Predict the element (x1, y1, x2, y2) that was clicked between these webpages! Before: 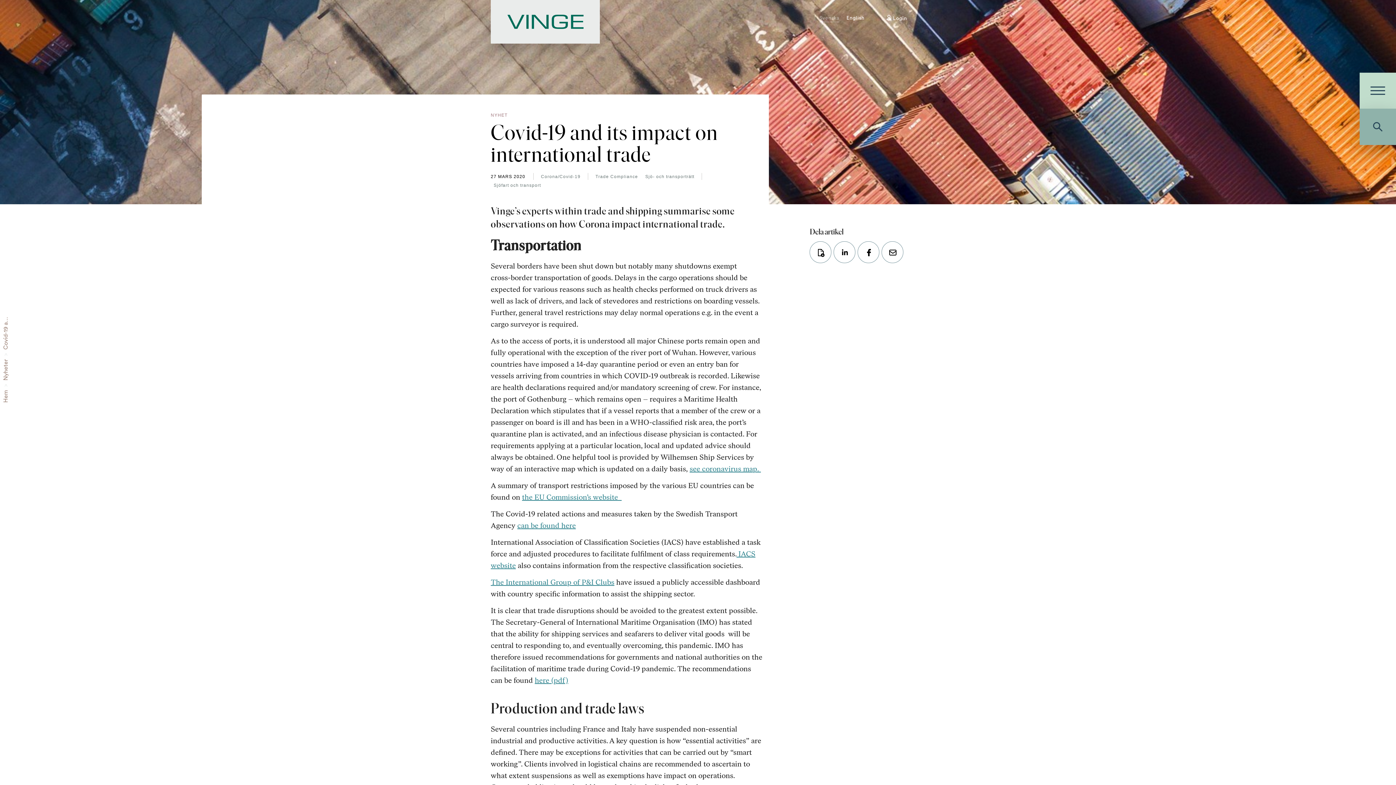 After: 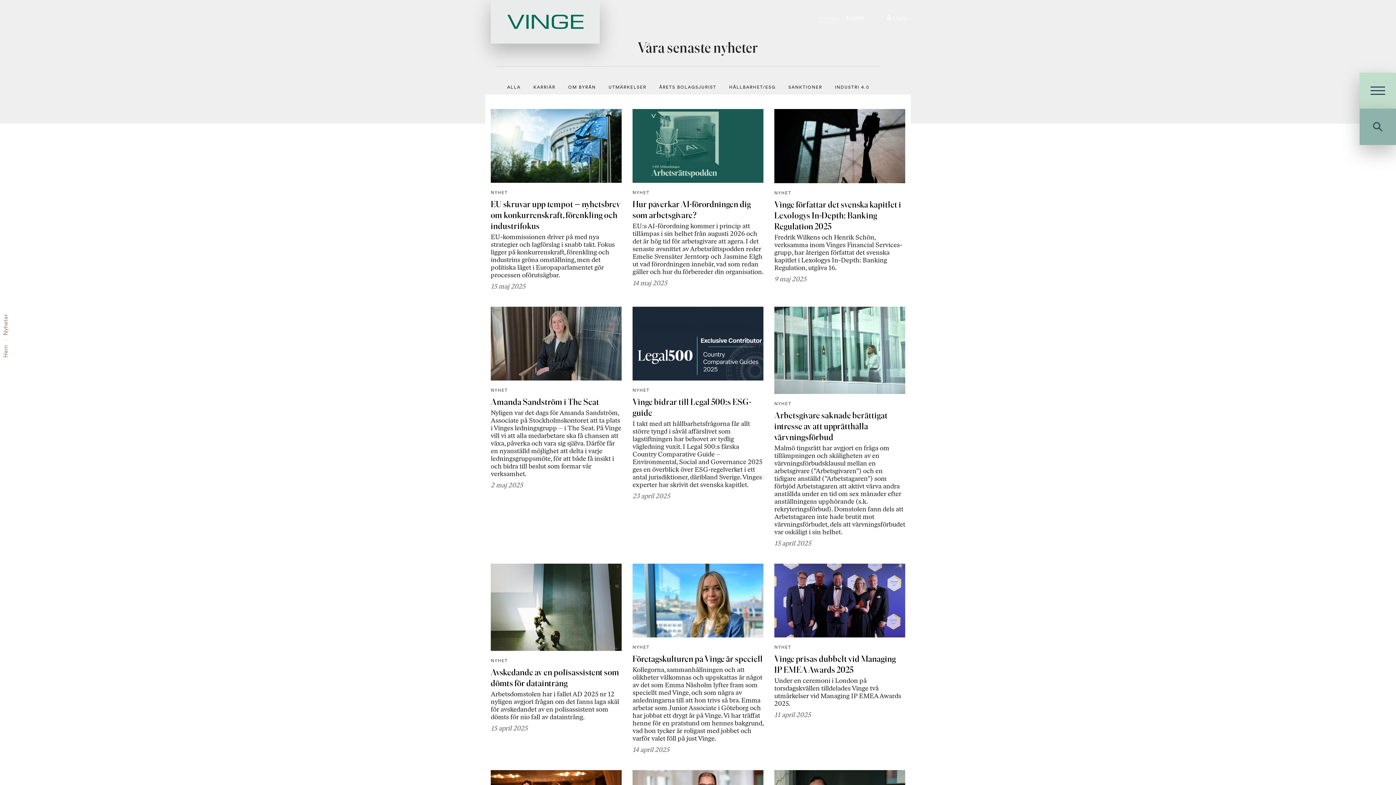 Action: label: Nyheter bbox: (2, 359, 8, 380)